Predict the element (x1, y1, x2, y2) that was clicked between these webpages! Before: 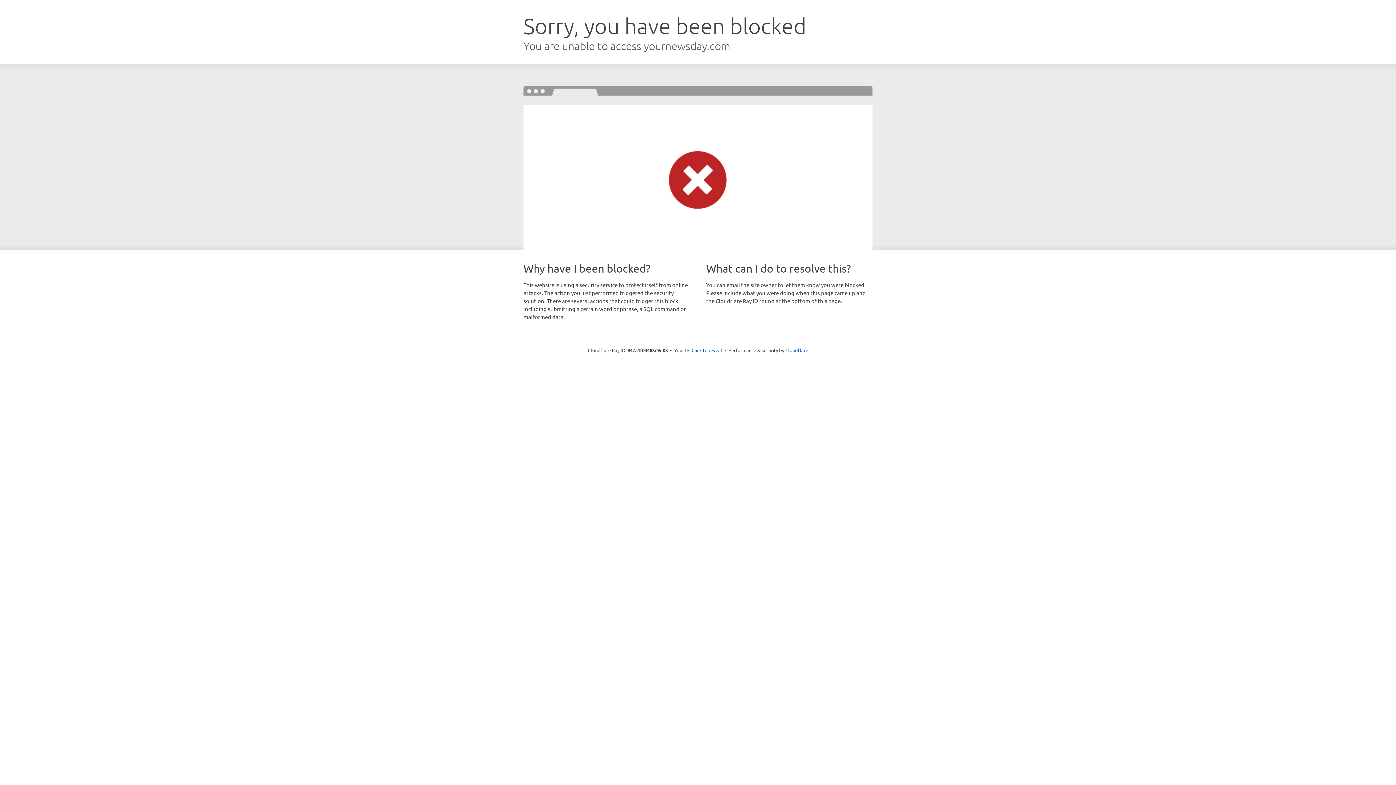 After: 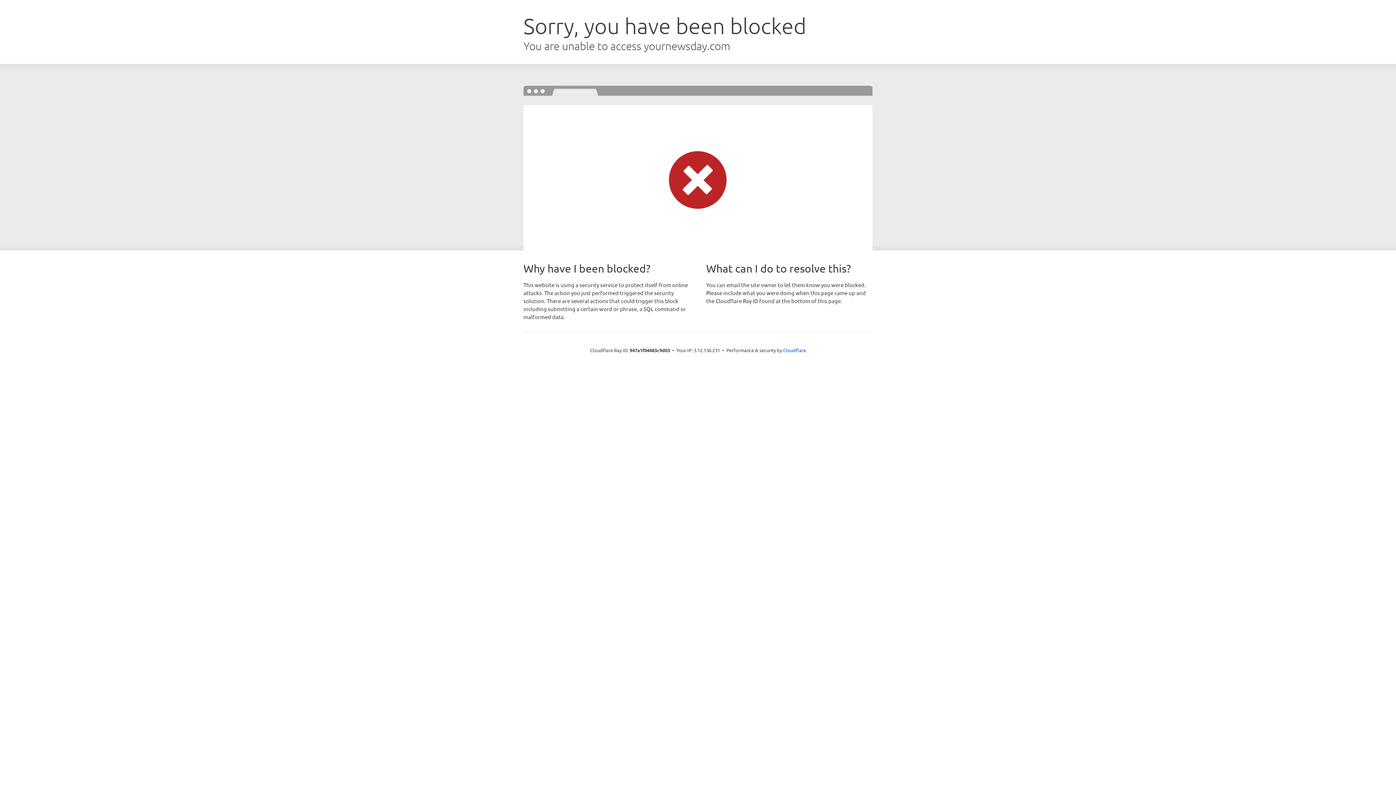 Action: label: Click to reveal bbox: (691, 346, 722, 353)